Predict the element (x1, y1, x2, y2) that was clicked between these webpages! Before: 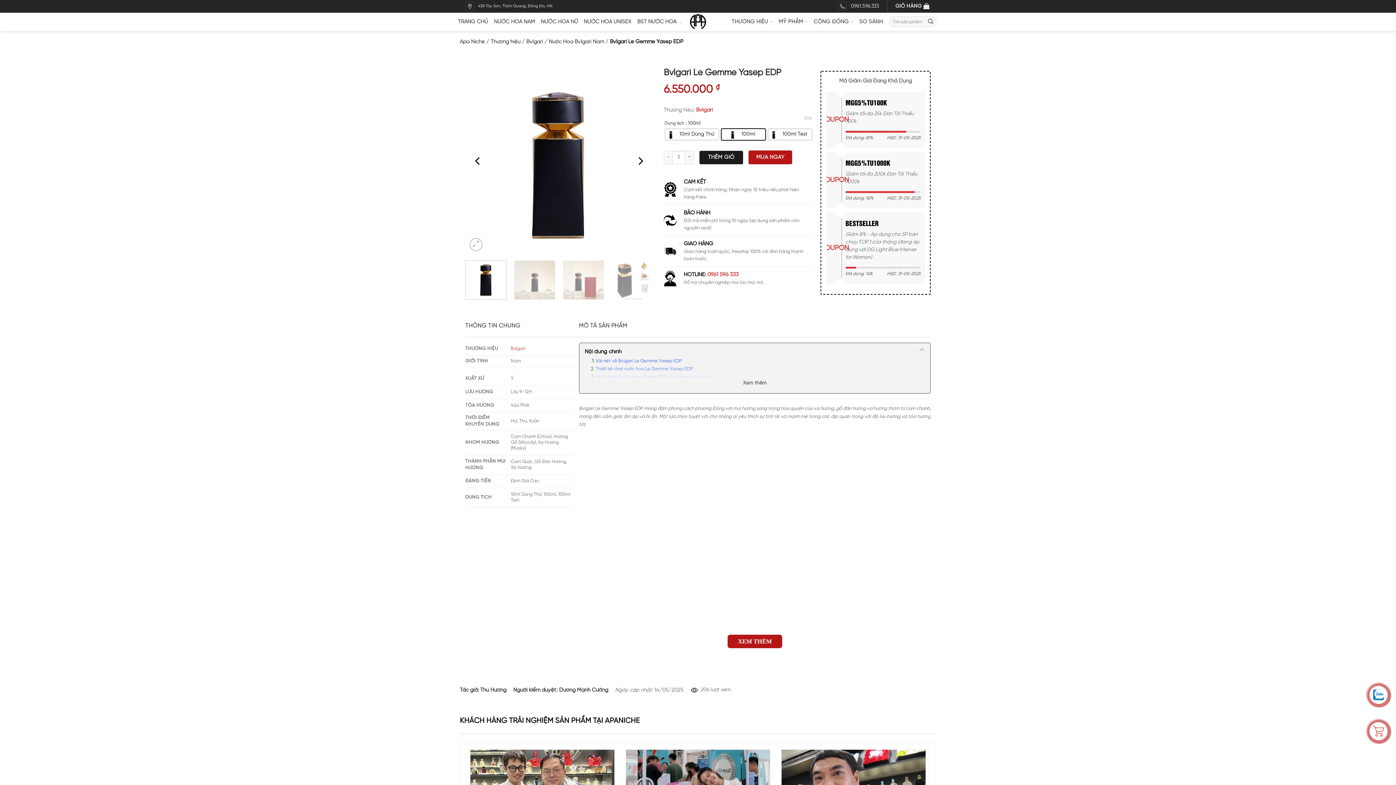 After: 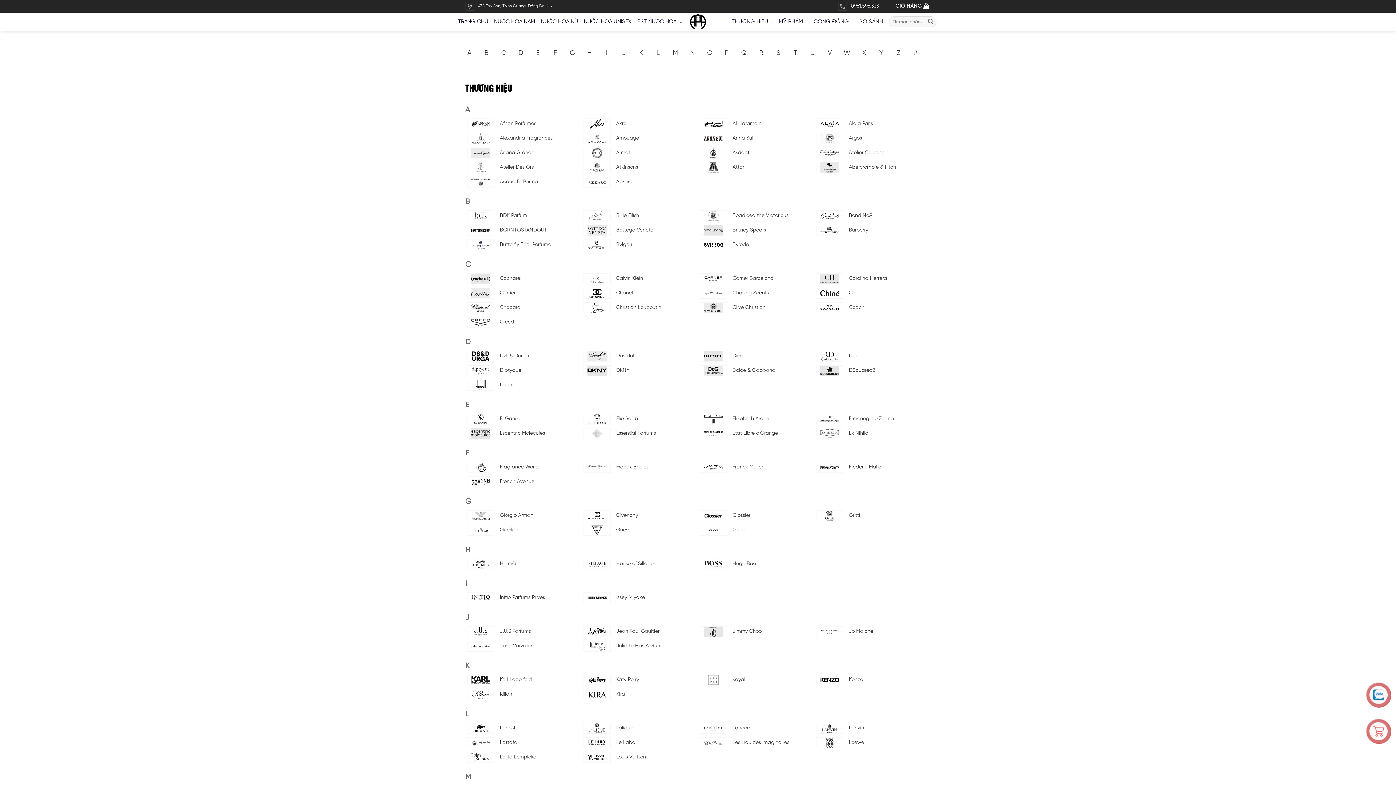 Action: label: Thương hiệu bbox: (490, 38, 520, 44)